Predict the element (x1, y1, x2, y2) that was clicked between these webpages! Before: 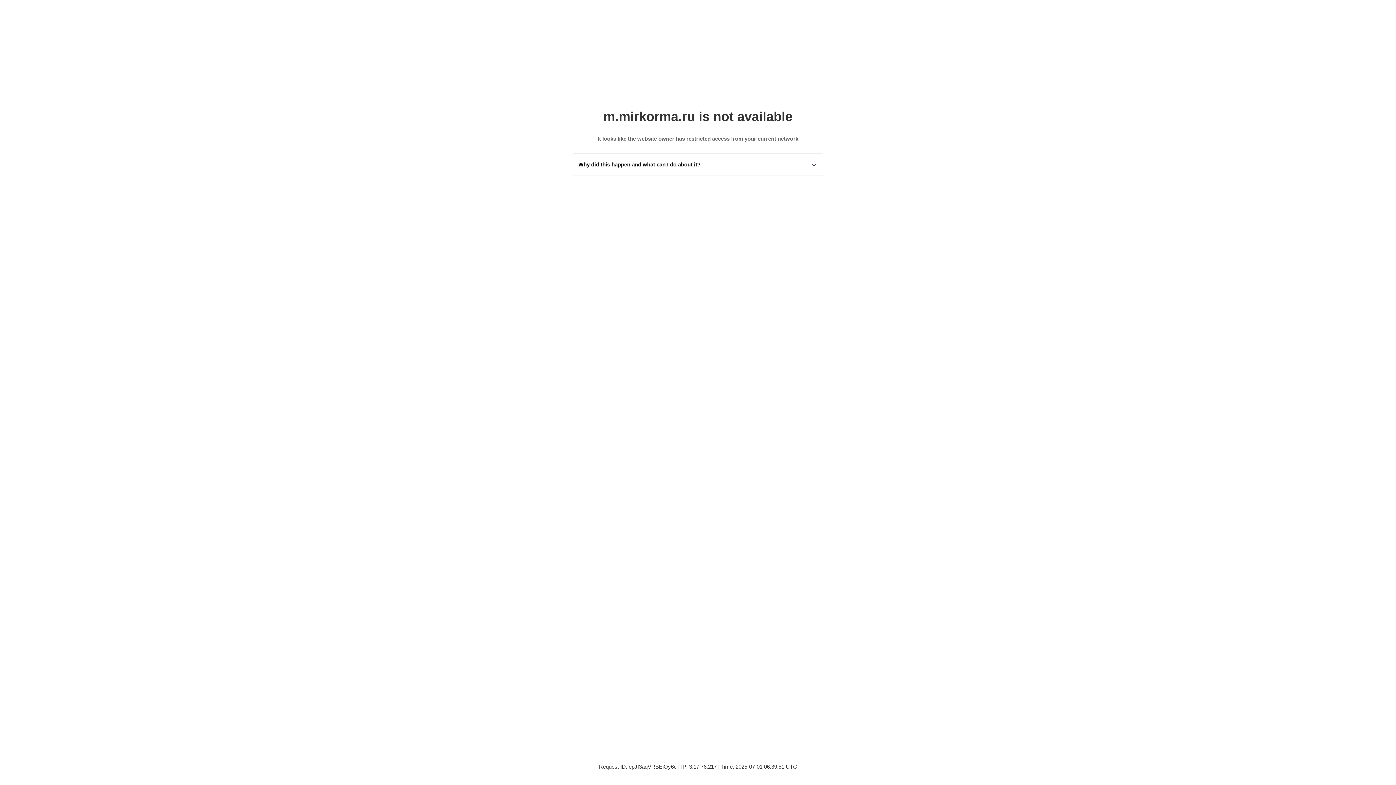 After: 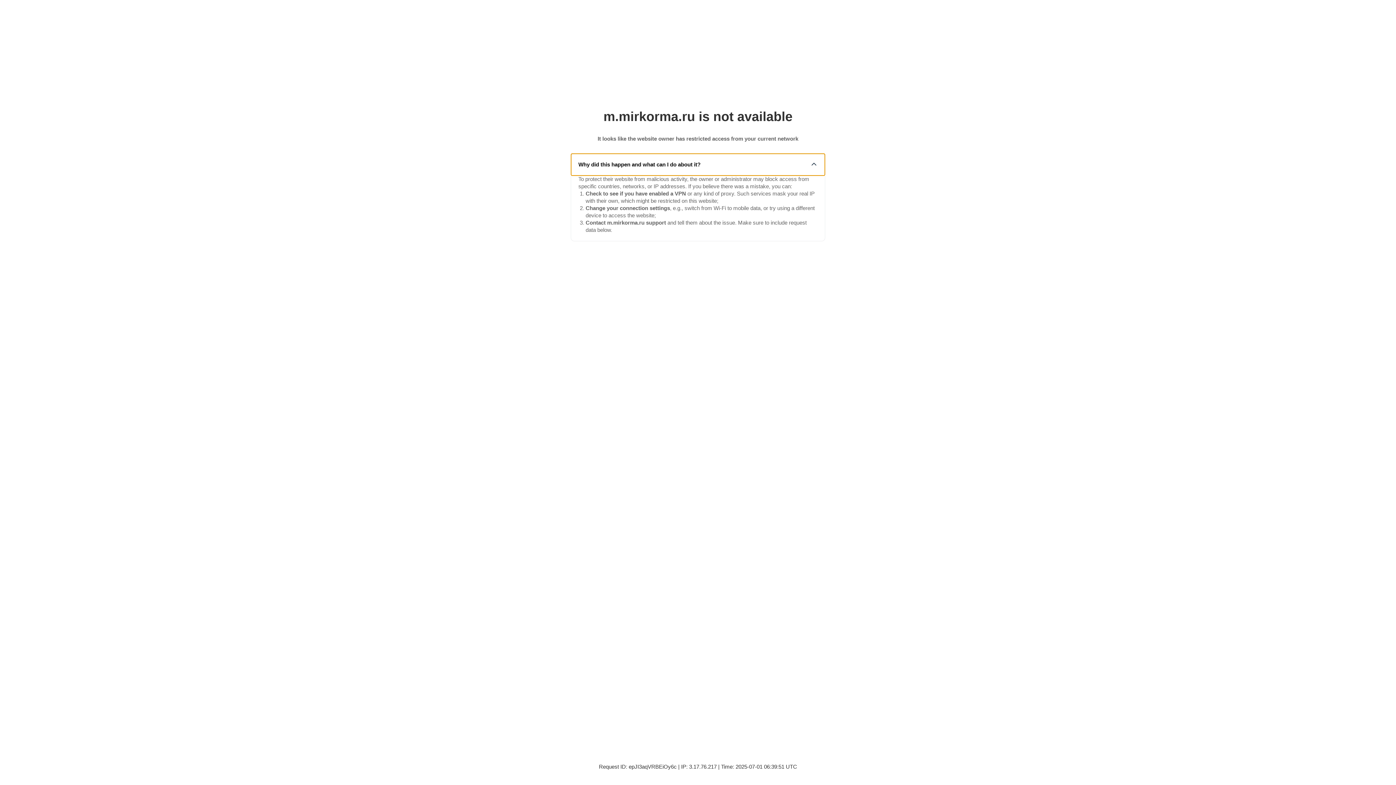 Action: bbox: (571, 153, 825, 175) label: Why did this happen and what can I do about it?